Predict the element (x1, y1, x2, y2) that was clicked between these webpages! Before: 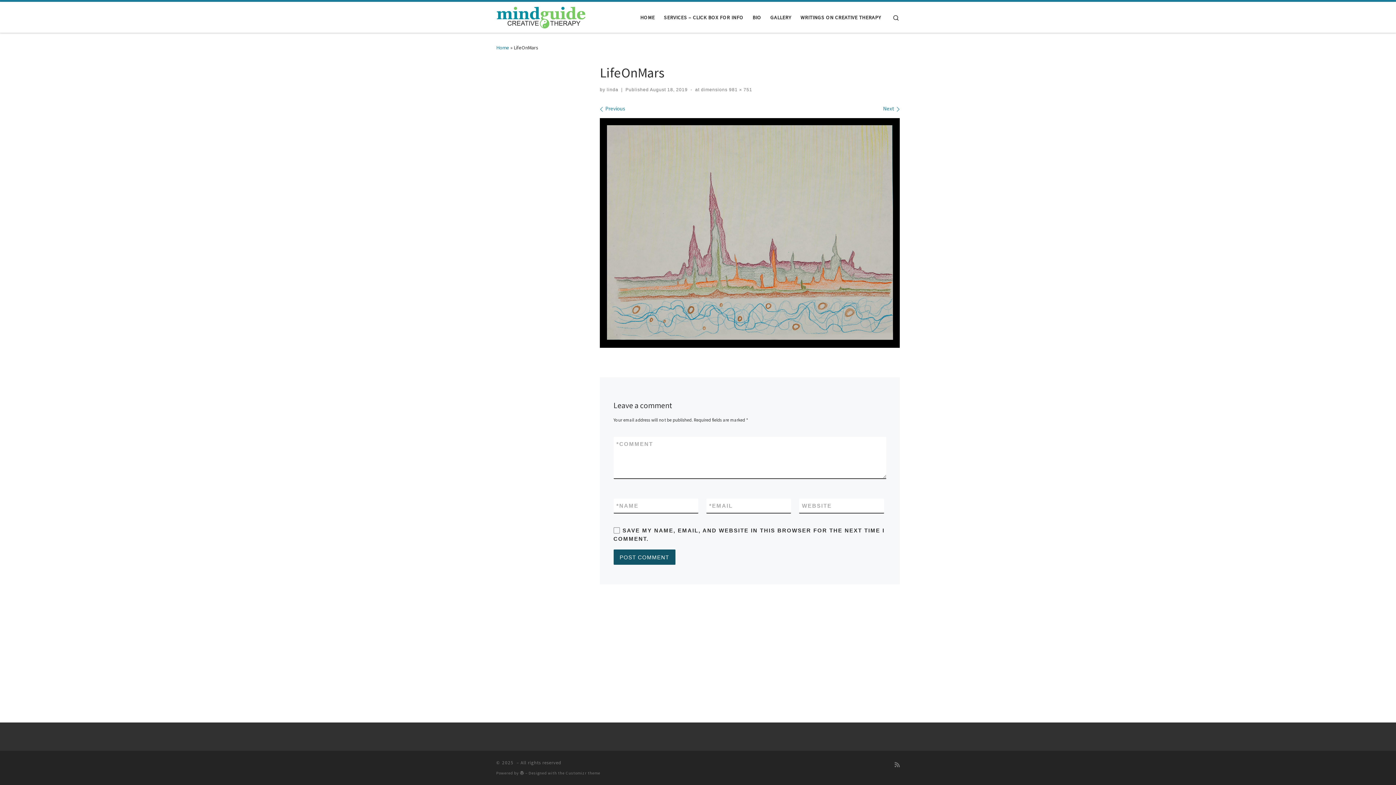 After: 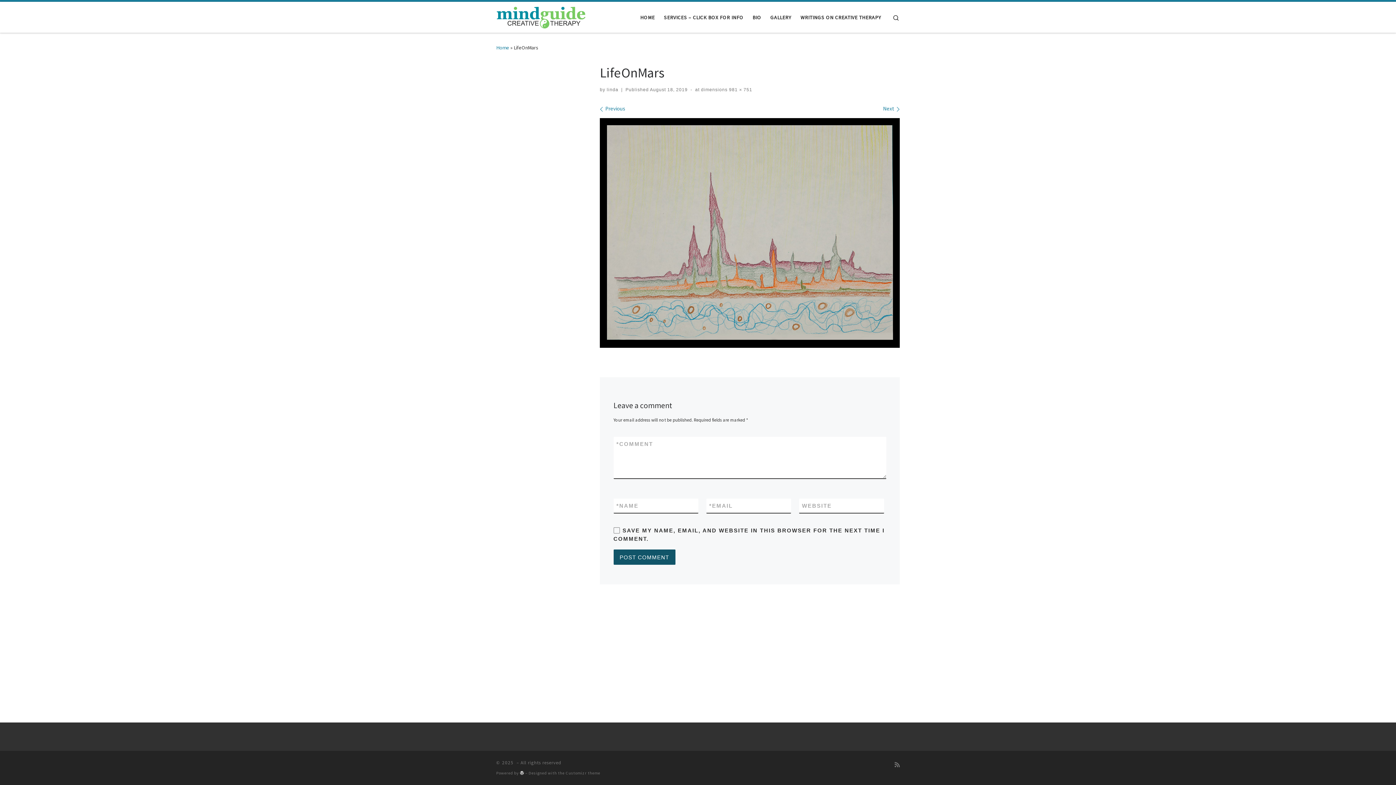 Action: bbox: (520, 771, 524, 775)